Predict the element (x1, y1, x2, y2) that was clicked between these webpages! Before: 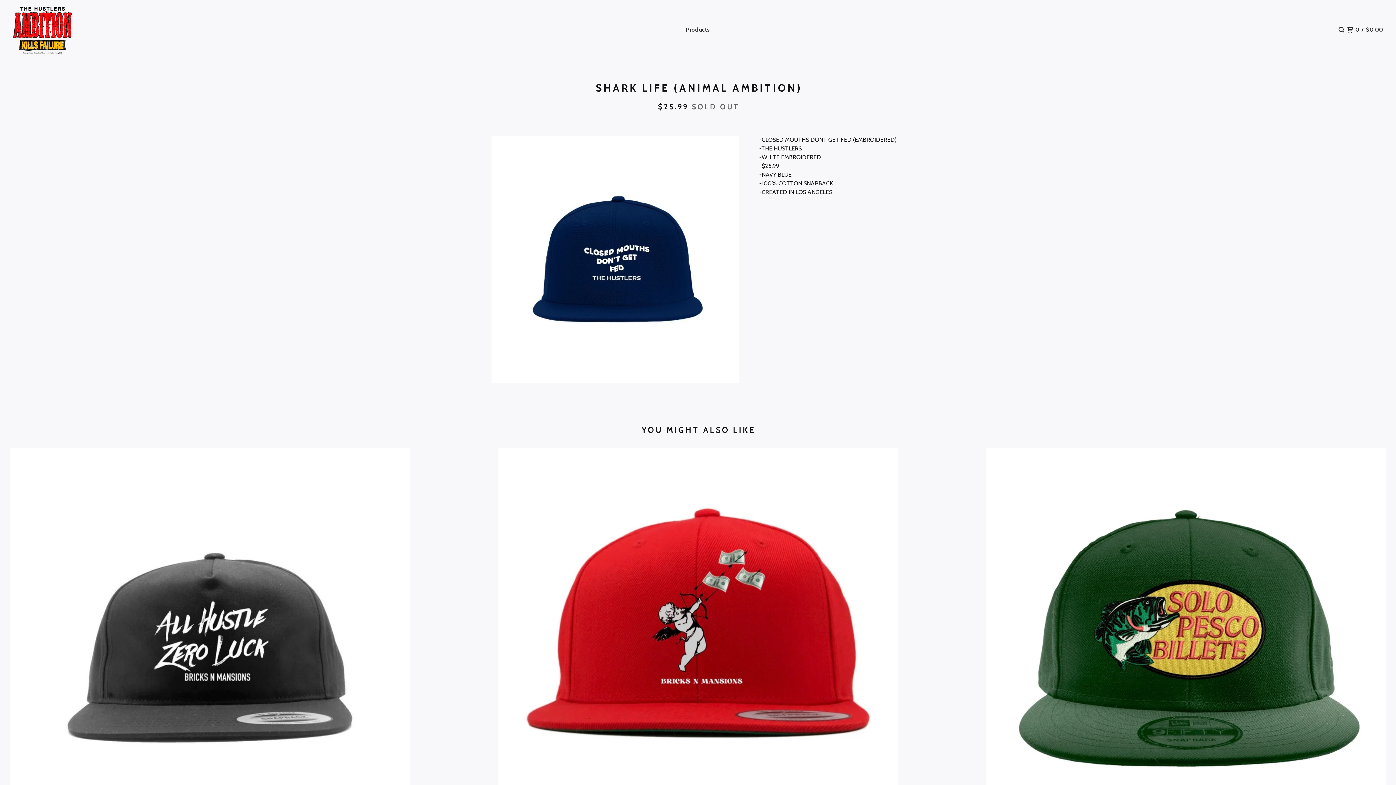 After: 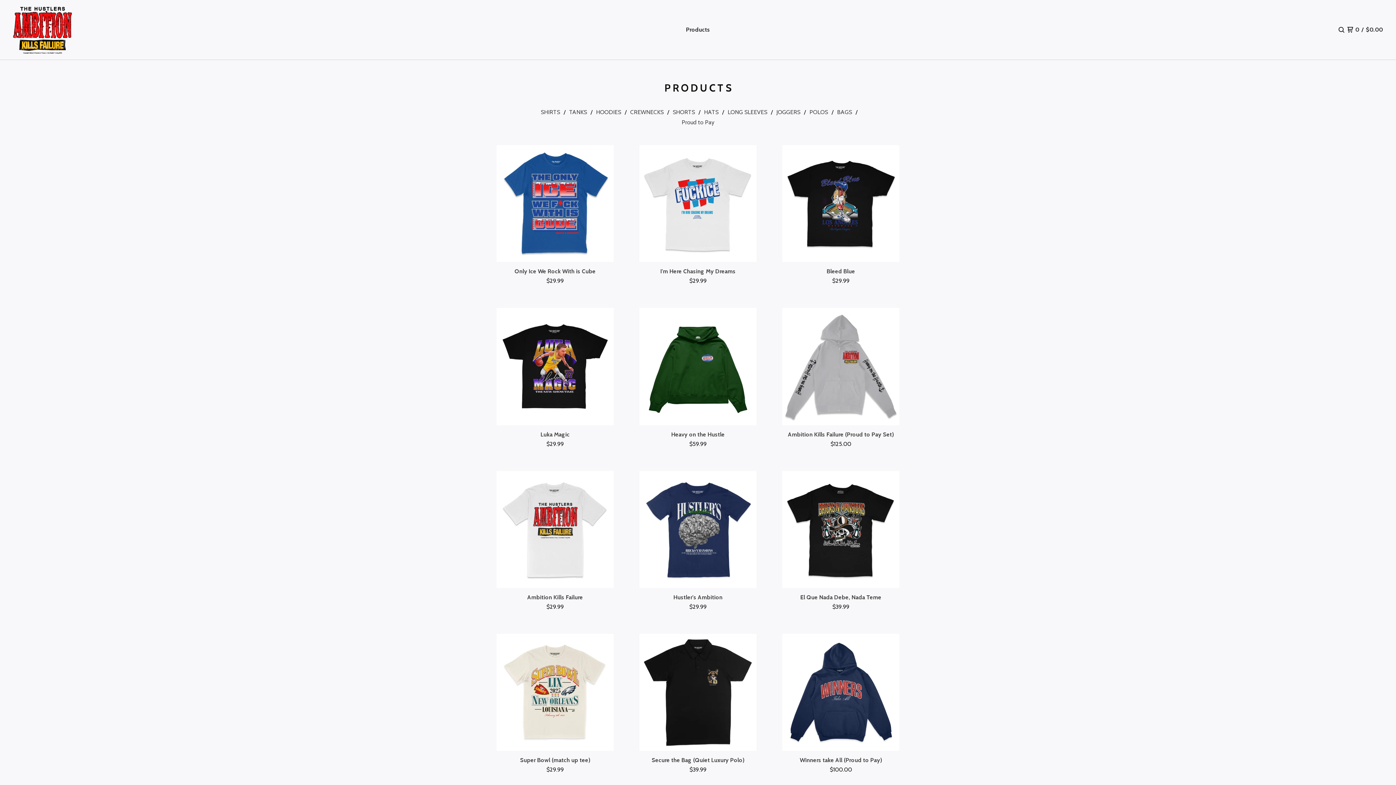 Action: bbox: (684, 24, 711, 34) label: Products